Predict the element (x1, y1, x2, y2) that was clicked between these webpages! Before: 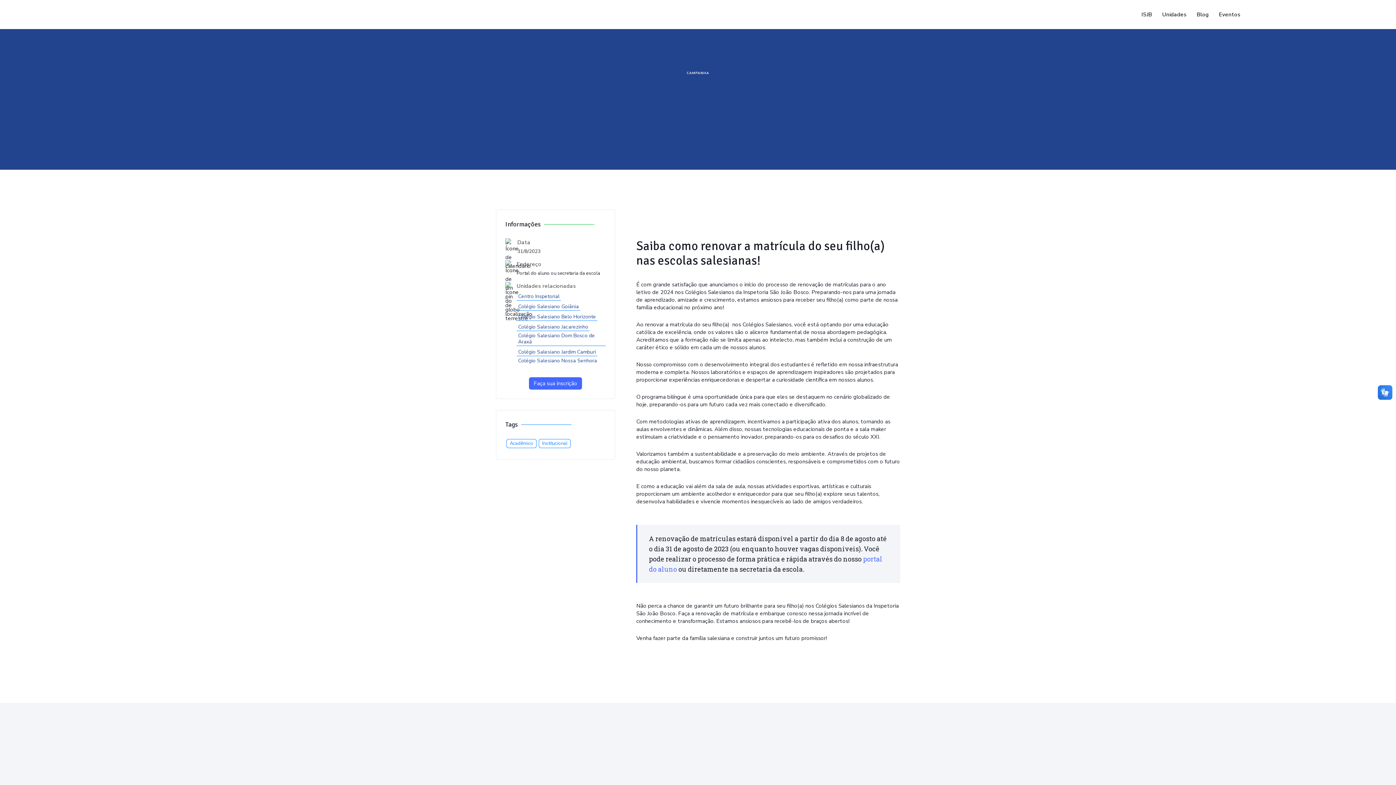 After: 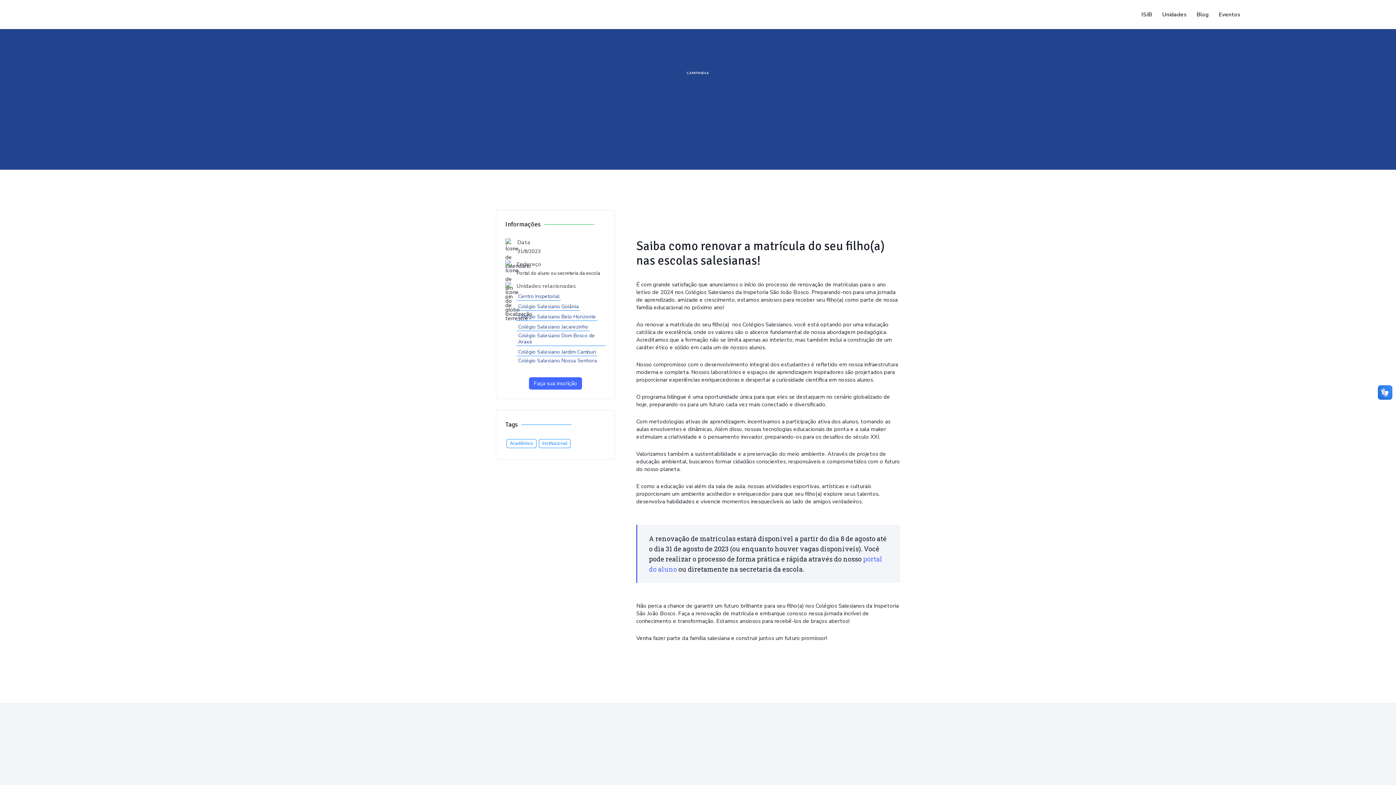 Action: bbox: (684, 69, 712, 76) label: CAMPANHA